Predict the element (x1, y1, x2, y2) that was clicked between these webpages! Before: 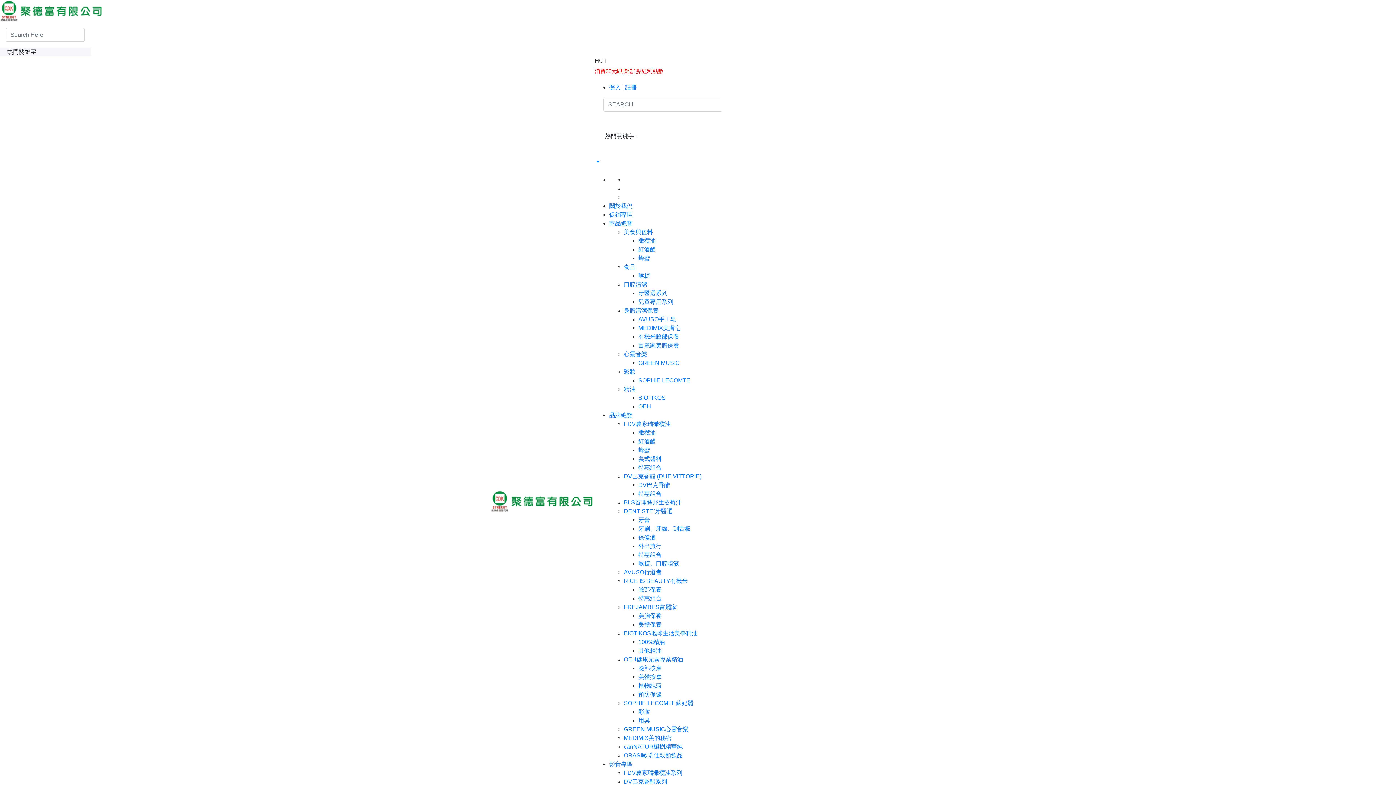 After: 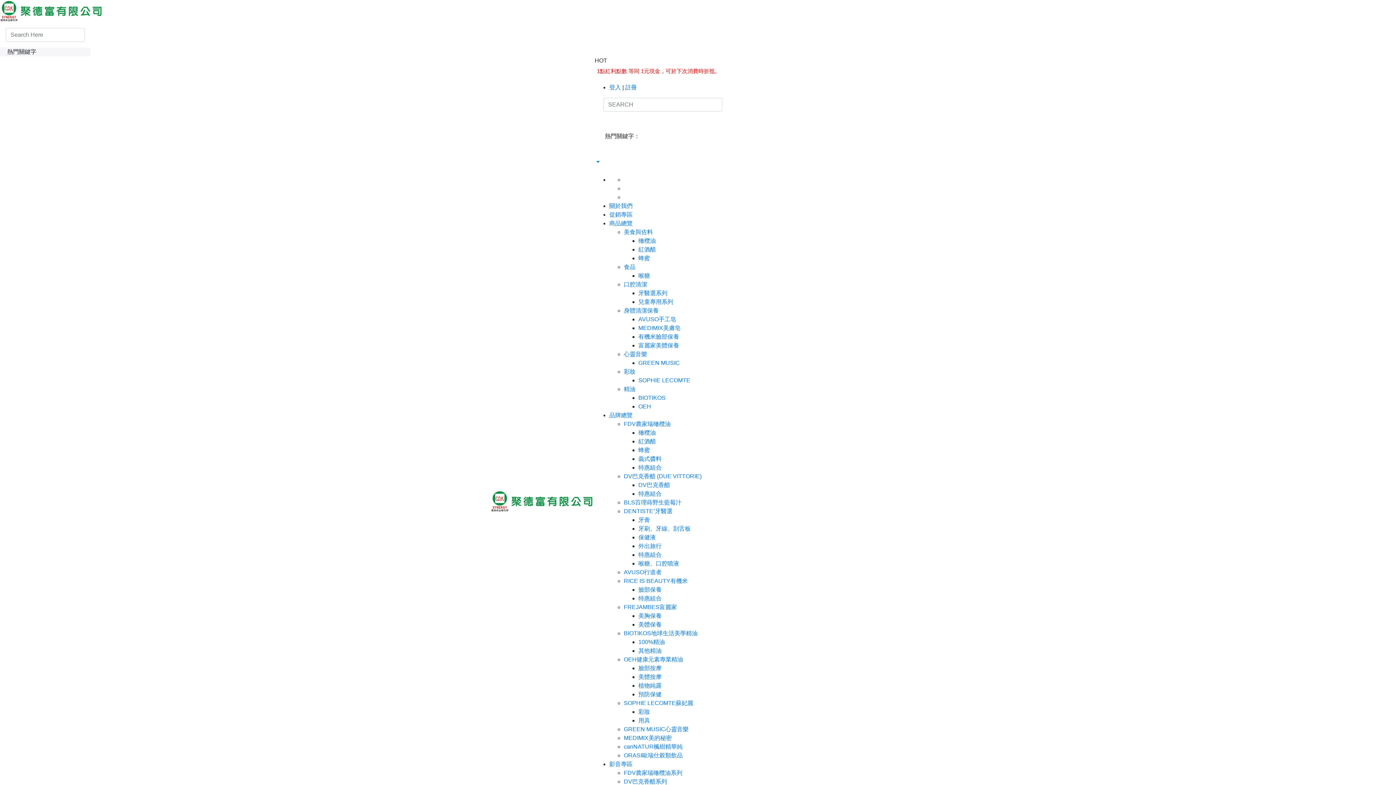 Action: bbox: (594, 168, 598, 174)